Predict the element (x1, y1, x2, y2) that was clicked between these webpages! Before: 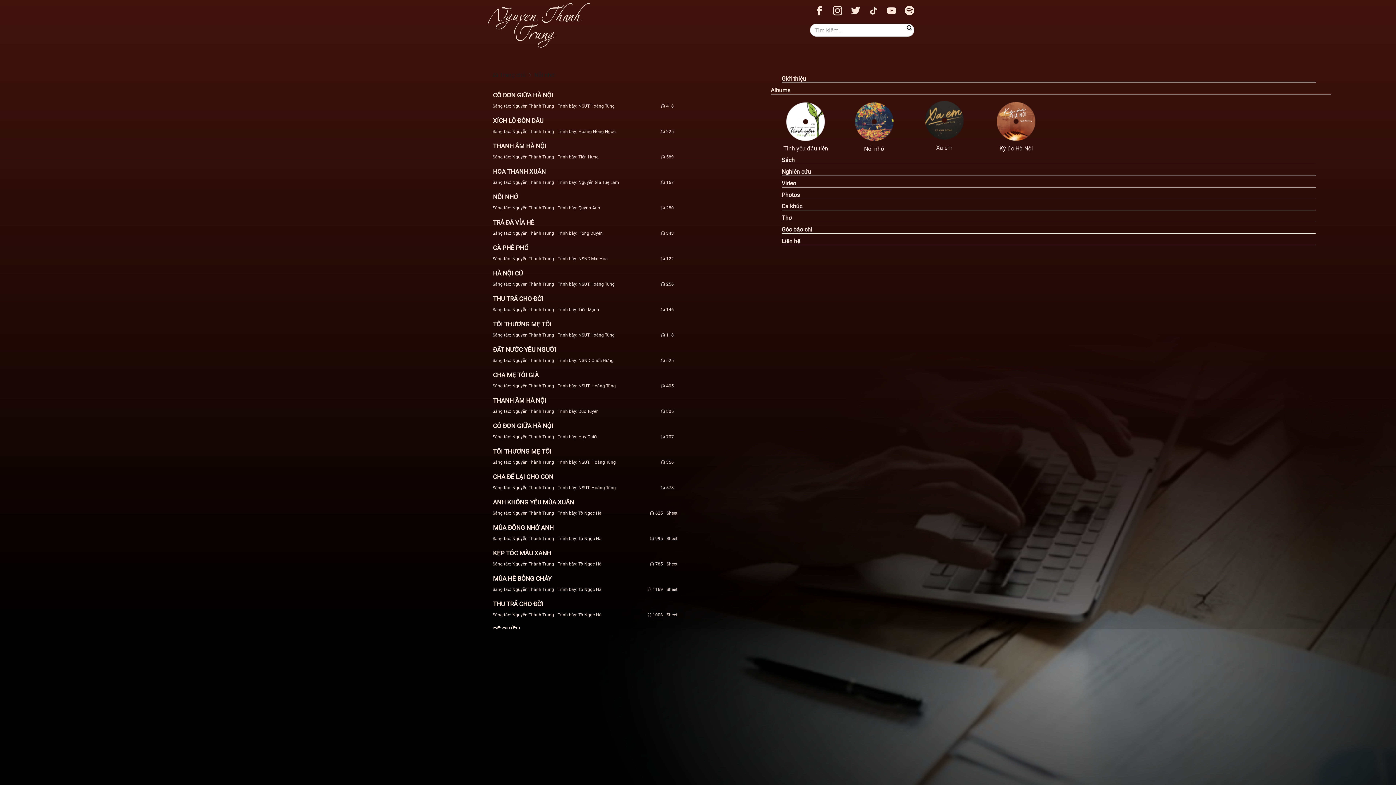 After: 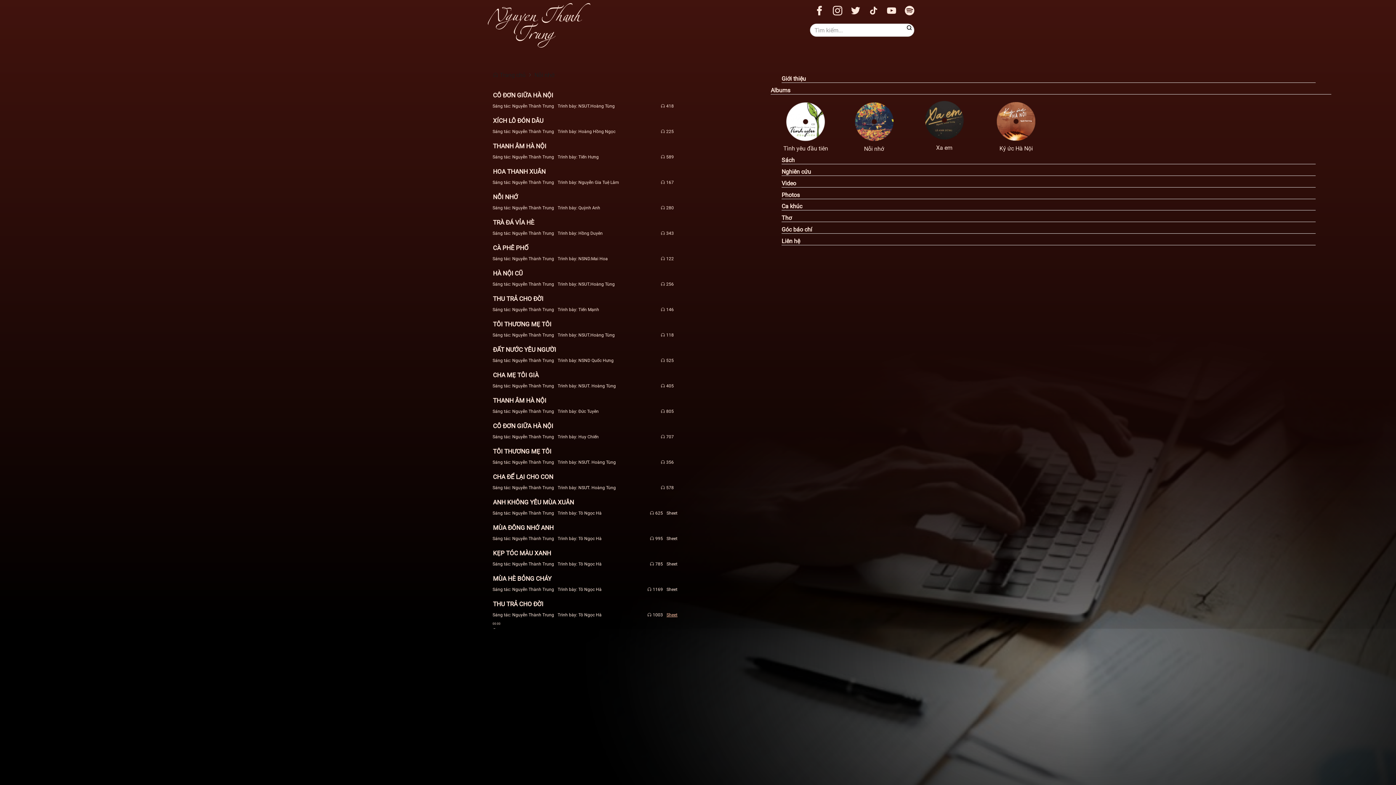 Action: bbox: (666, 612, 677, 618) label: Sheet